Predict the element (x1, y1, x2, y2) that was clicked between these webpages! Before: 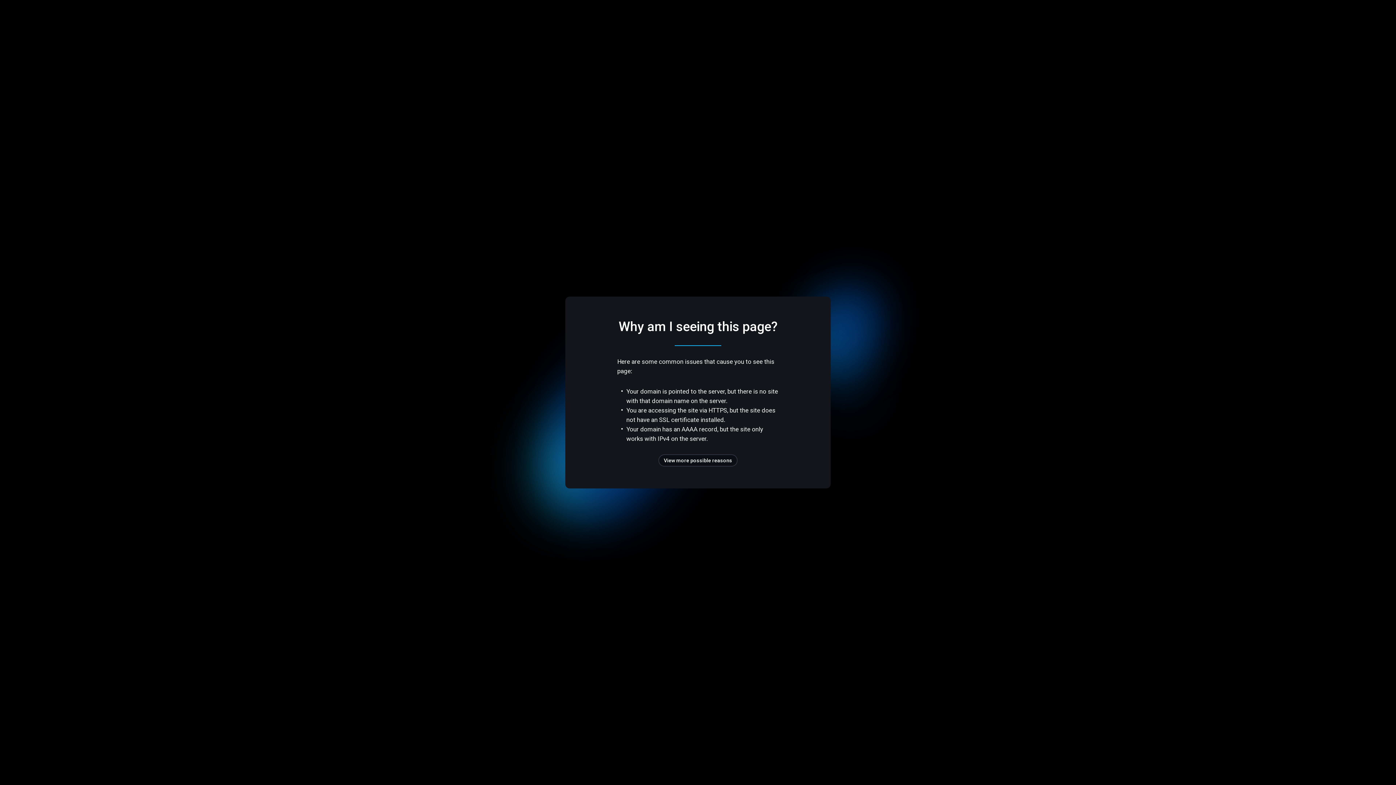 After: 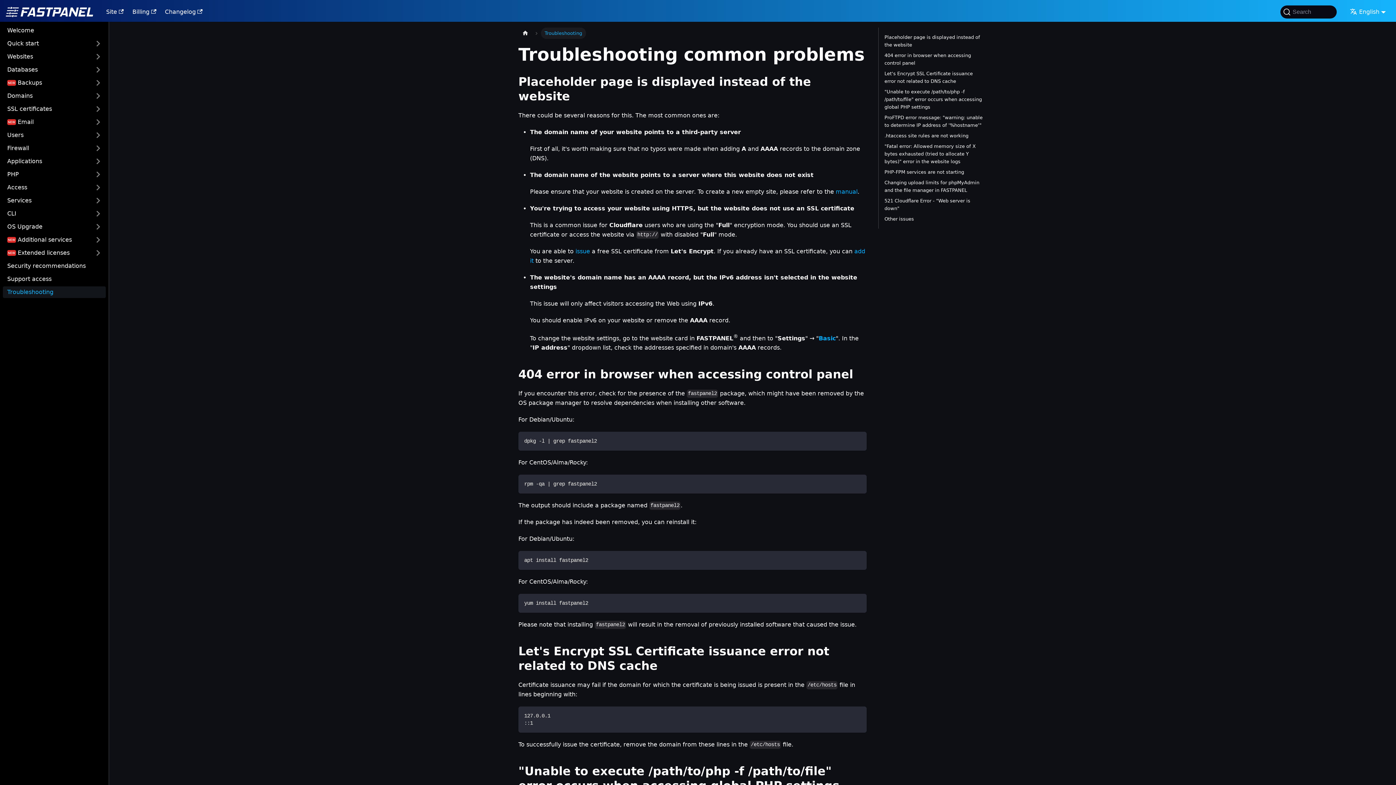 Action: label: View more possible reasons bbox: (658, 454, 737, 466)